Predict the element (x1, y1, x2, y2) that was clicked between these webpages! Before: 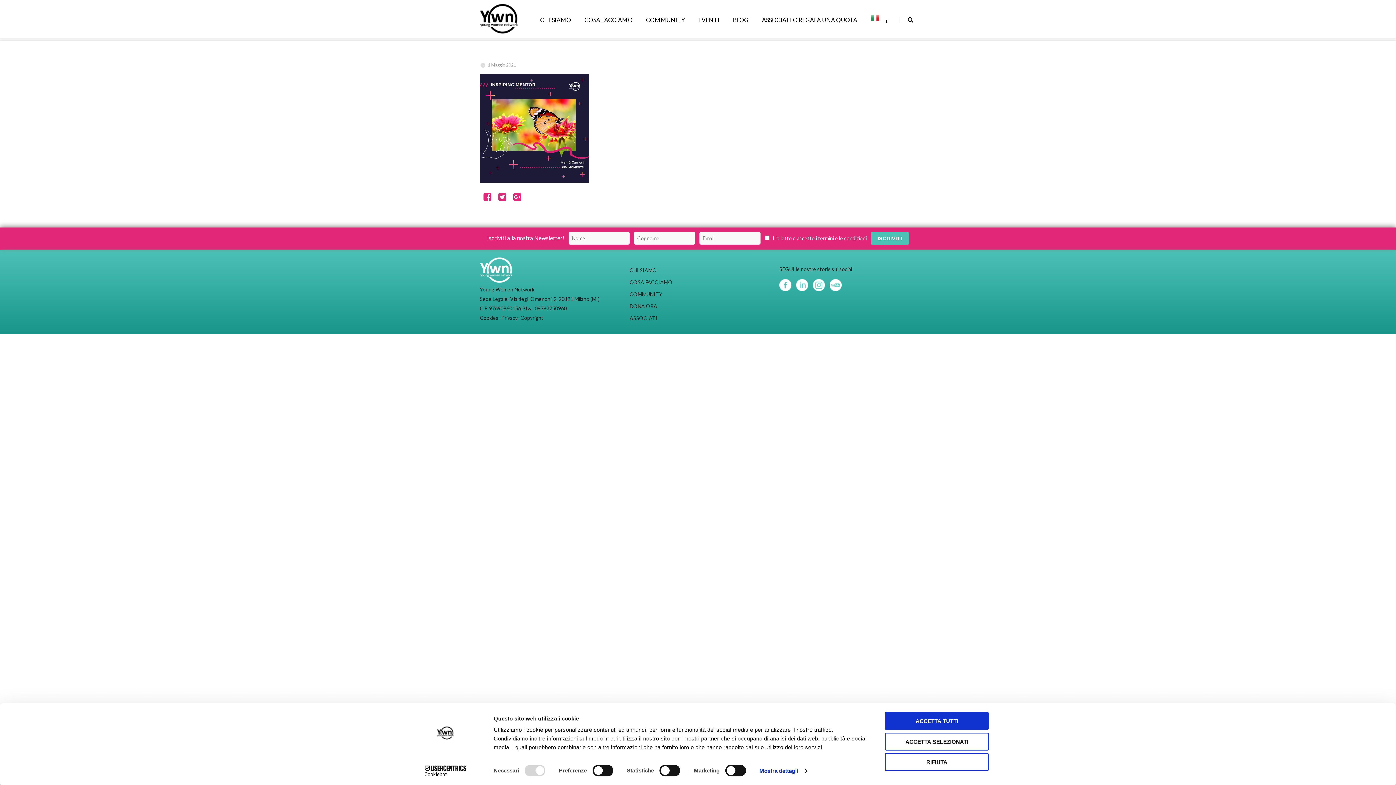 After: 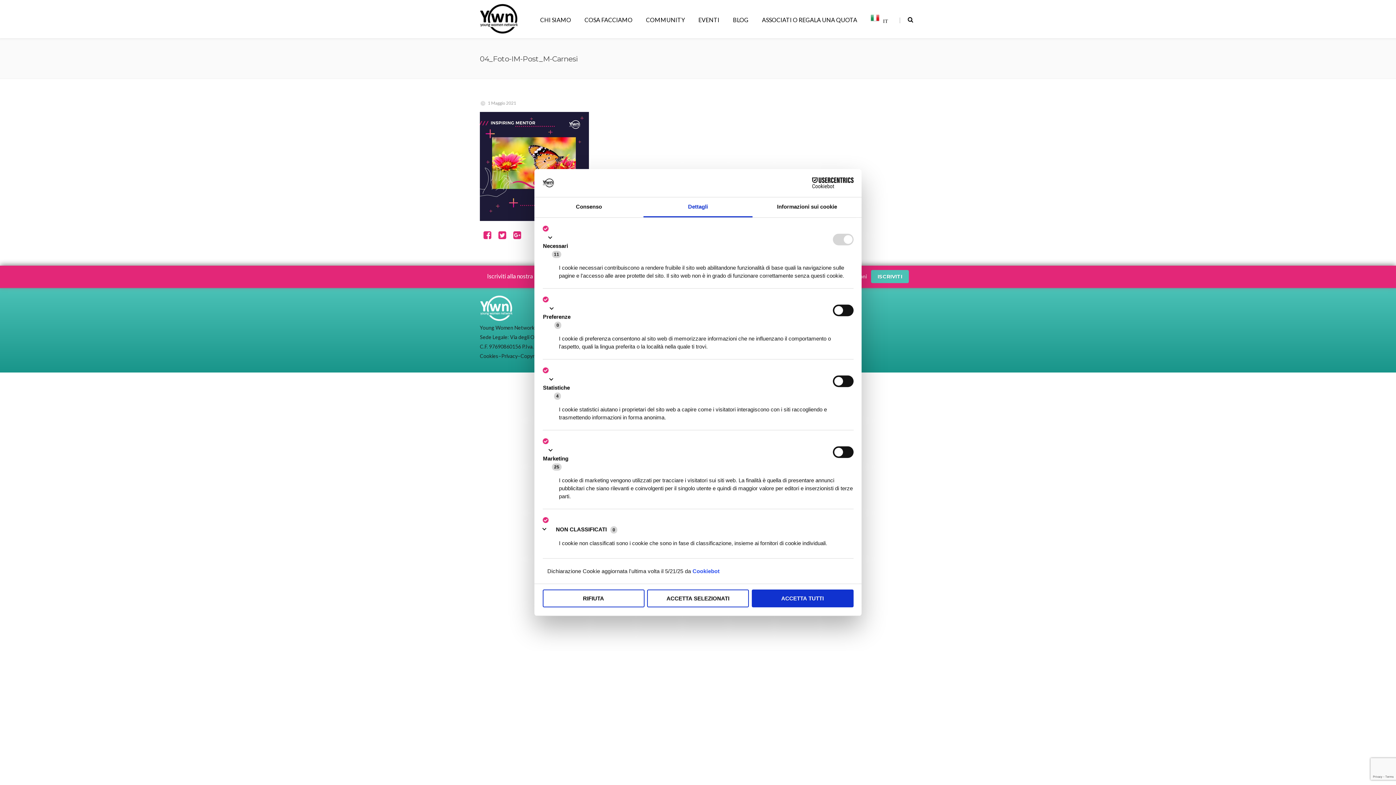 Action: bbox: (759, 765, 806, 776) label: Mostra dettagli